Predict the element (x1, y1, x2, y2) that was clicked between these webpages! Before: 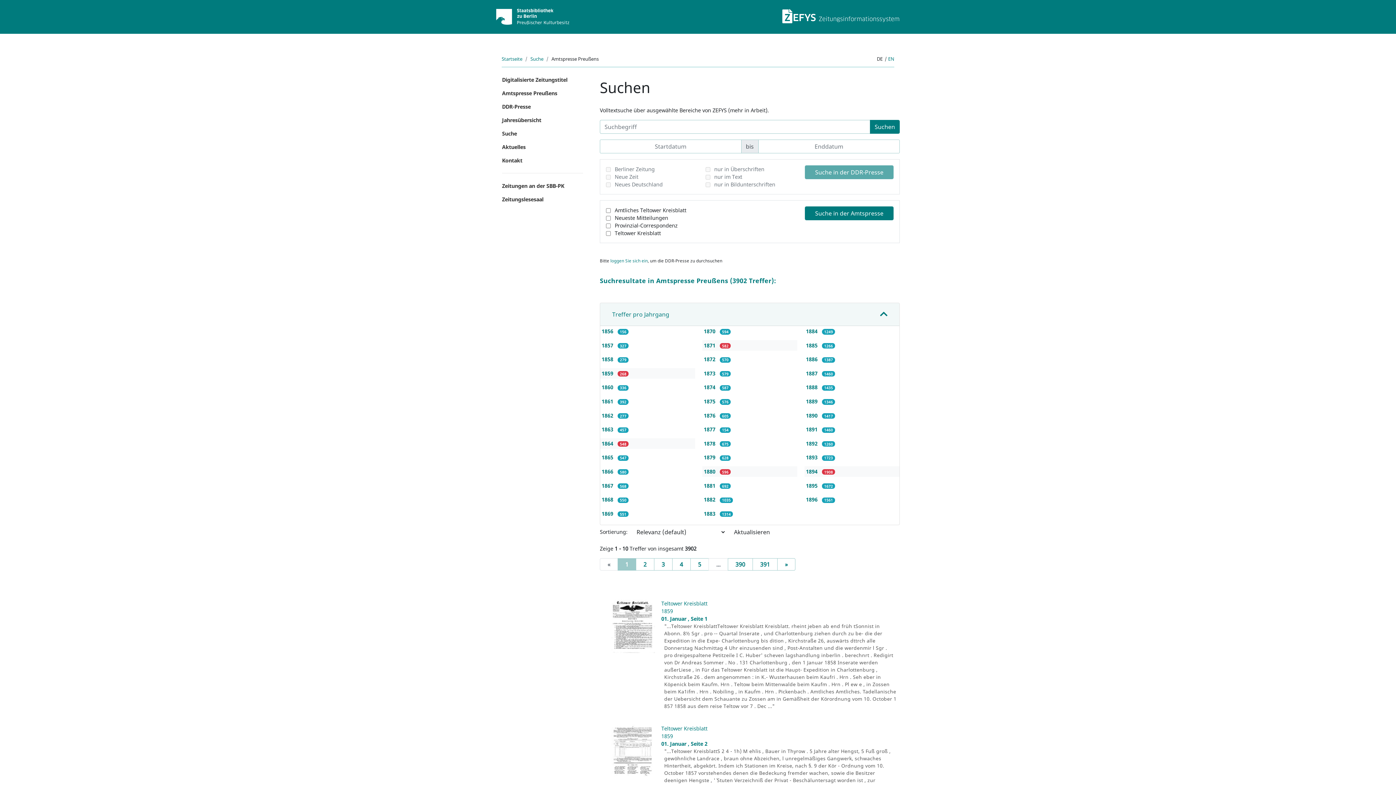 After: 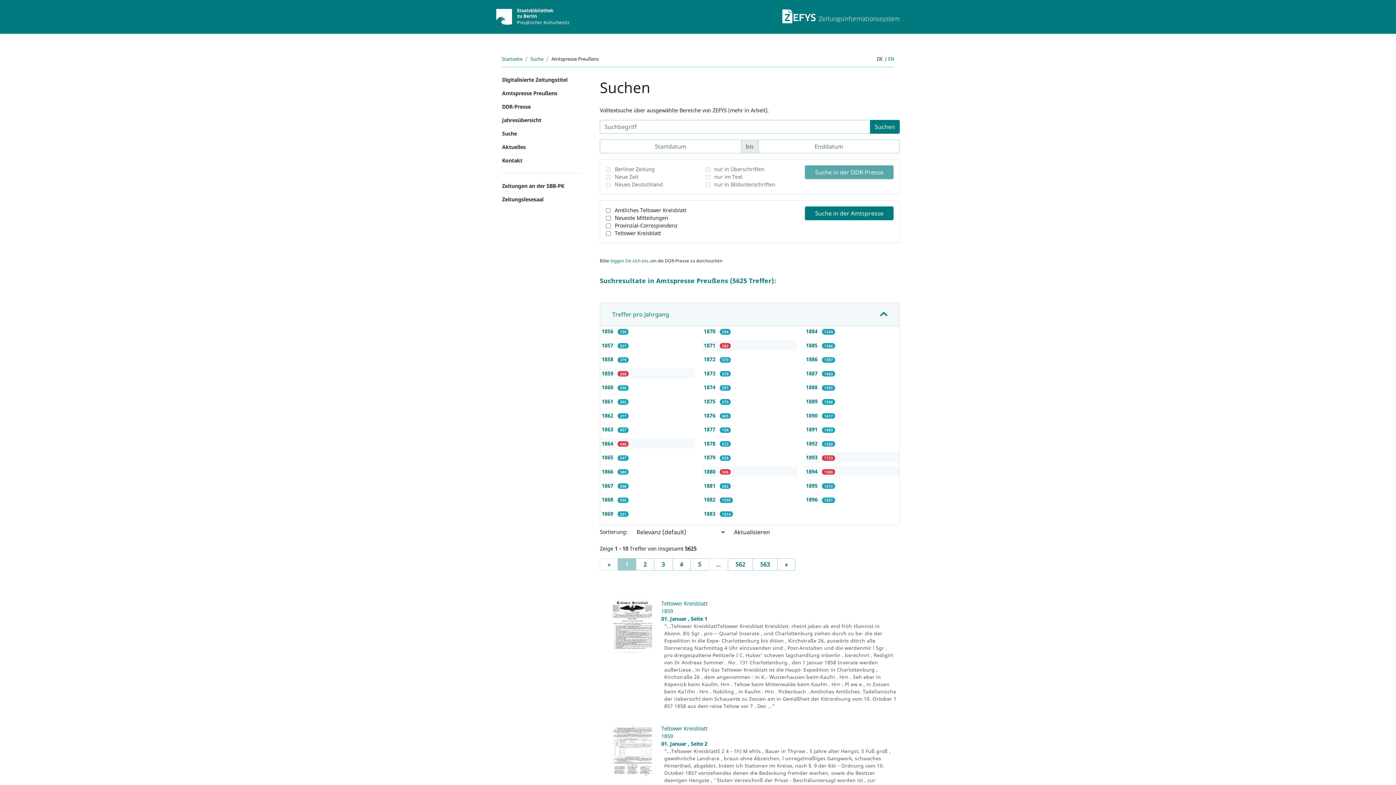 Action: label: 1893  bbox: (806, 454, 819, 461)